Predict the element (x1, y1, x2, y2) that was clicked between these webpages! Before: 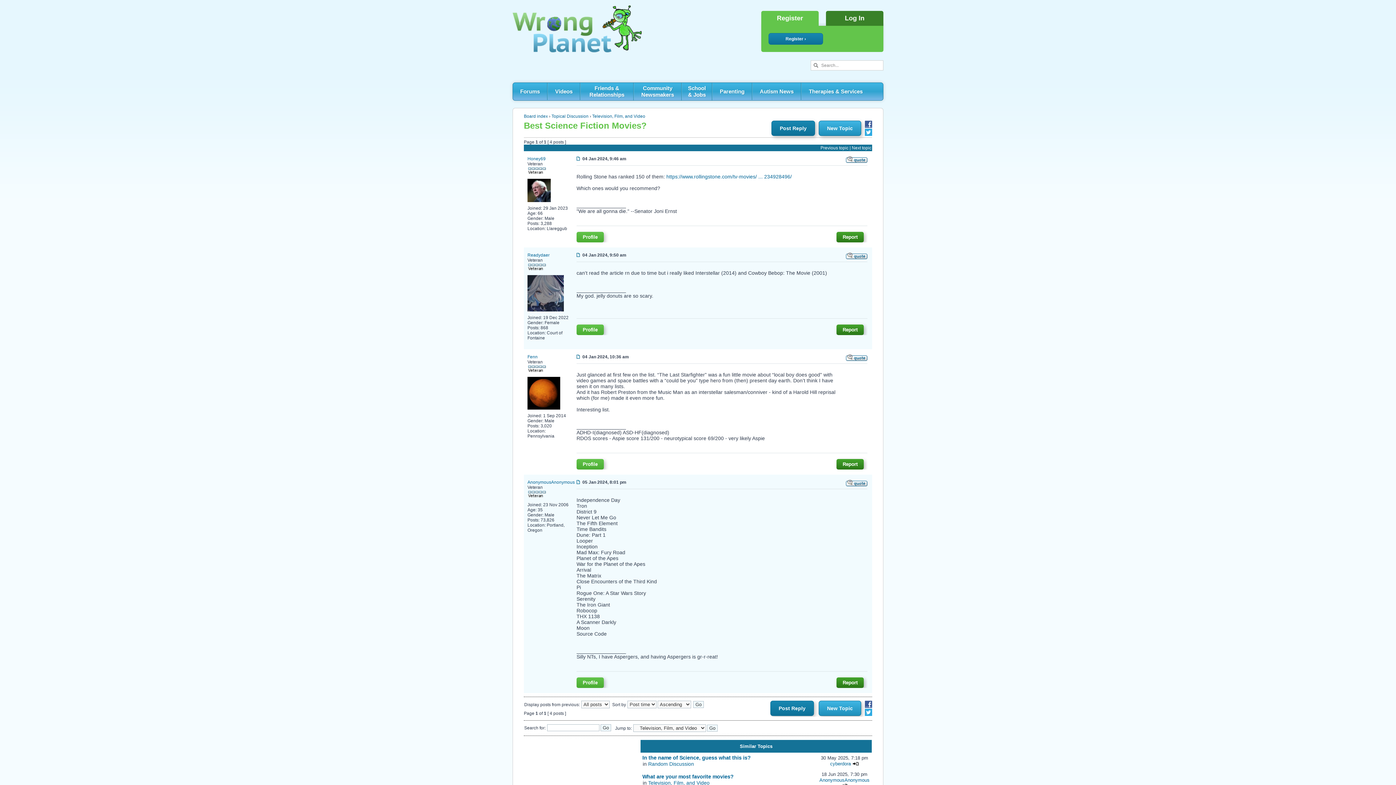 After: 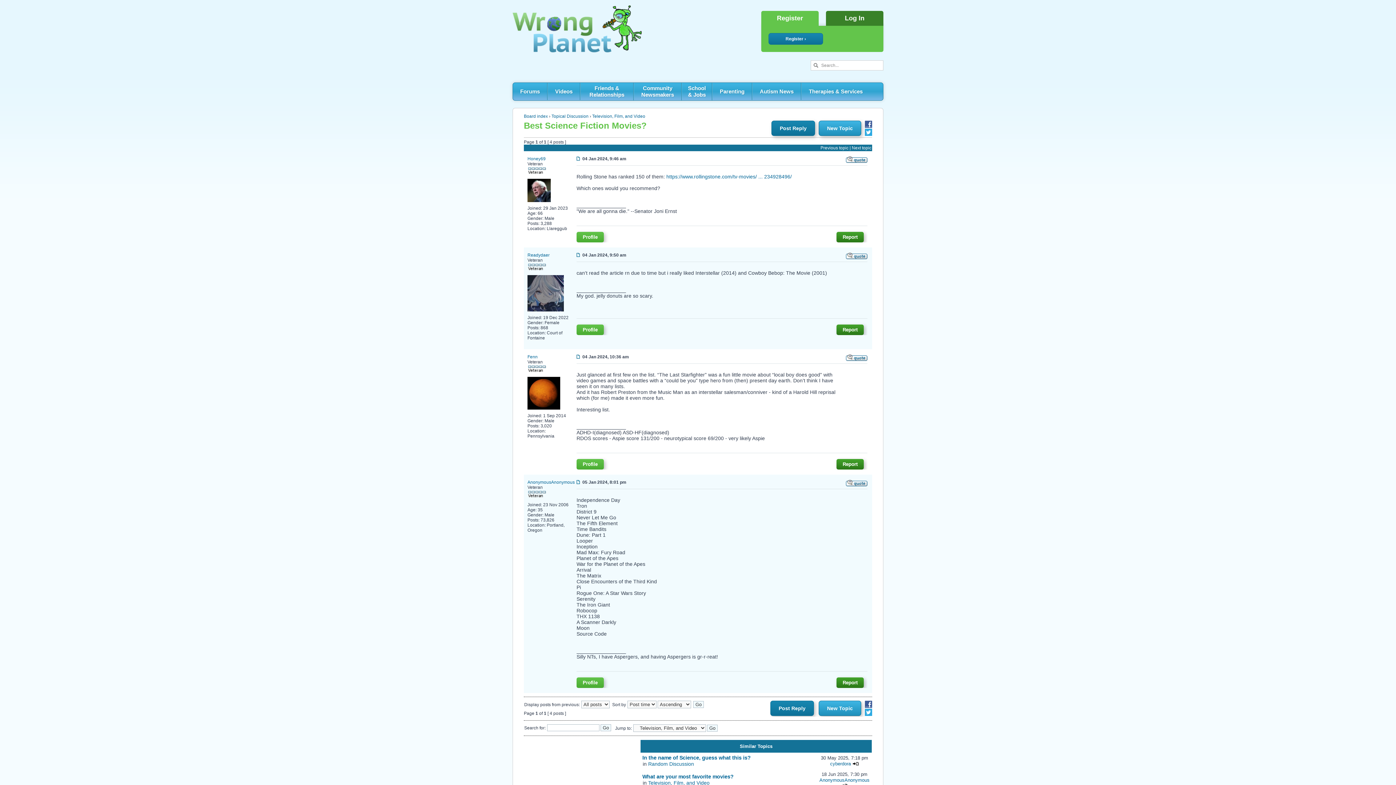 Action: label: Report bbox: (836, 324, 864, 335)